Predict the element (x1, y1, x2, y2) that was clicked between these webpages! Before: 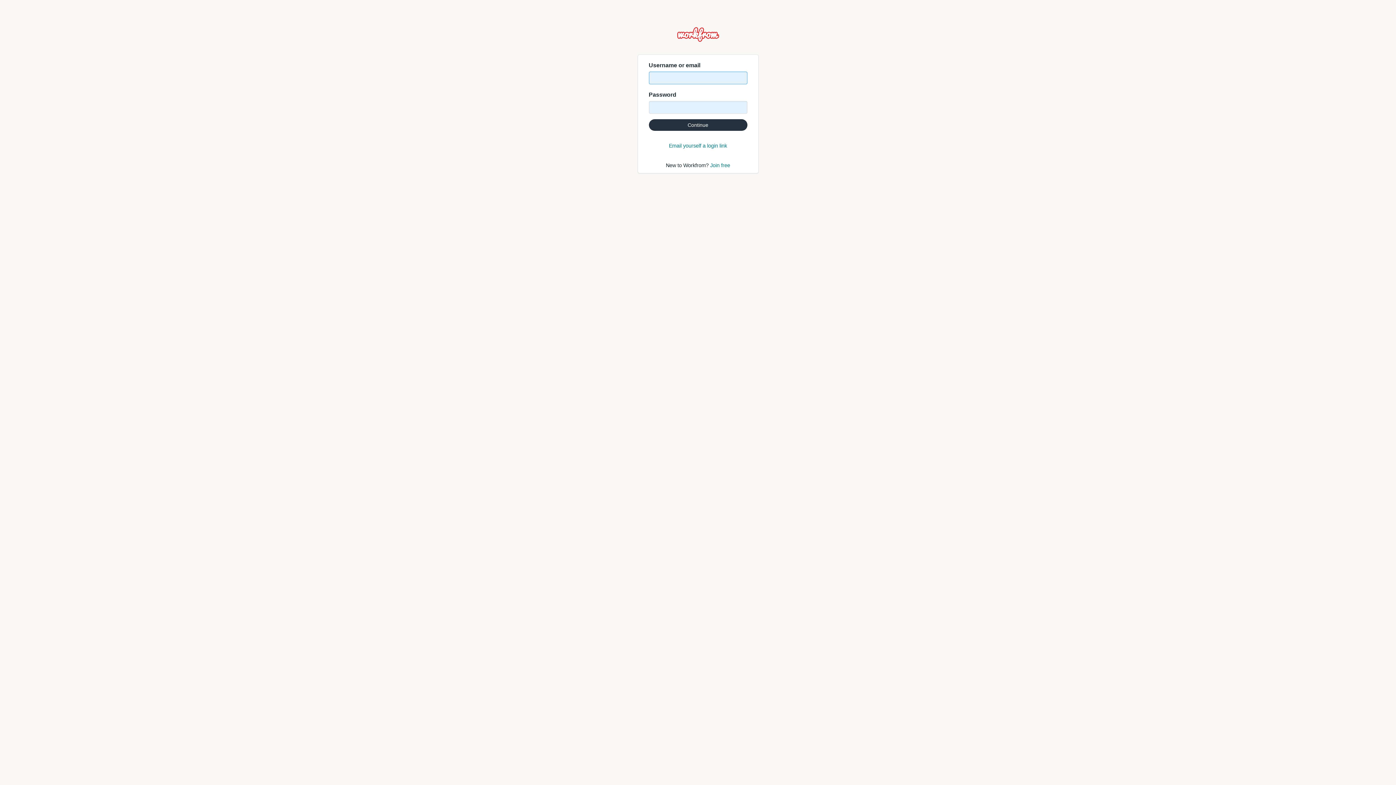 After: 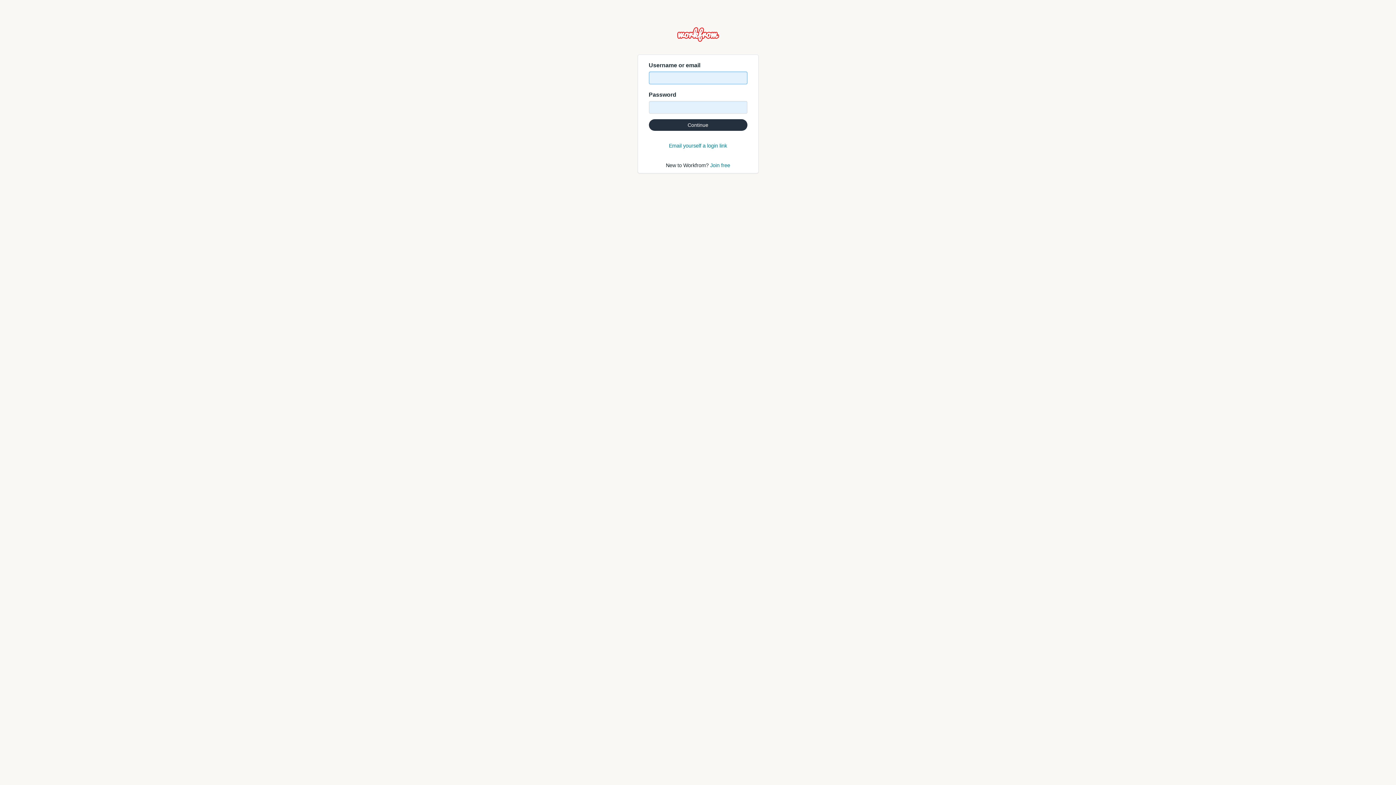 Action: label: Continue bbox: (648, 119, 747, 130)